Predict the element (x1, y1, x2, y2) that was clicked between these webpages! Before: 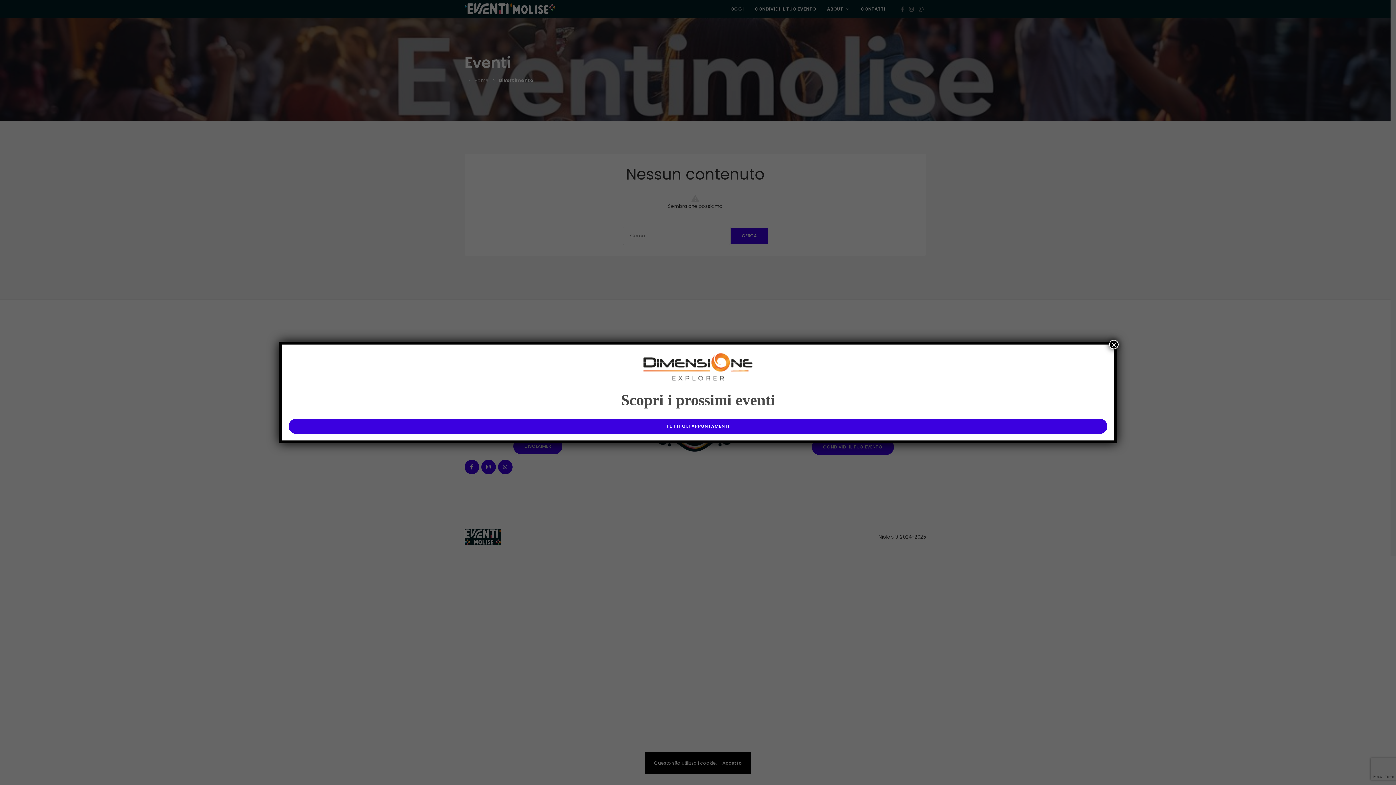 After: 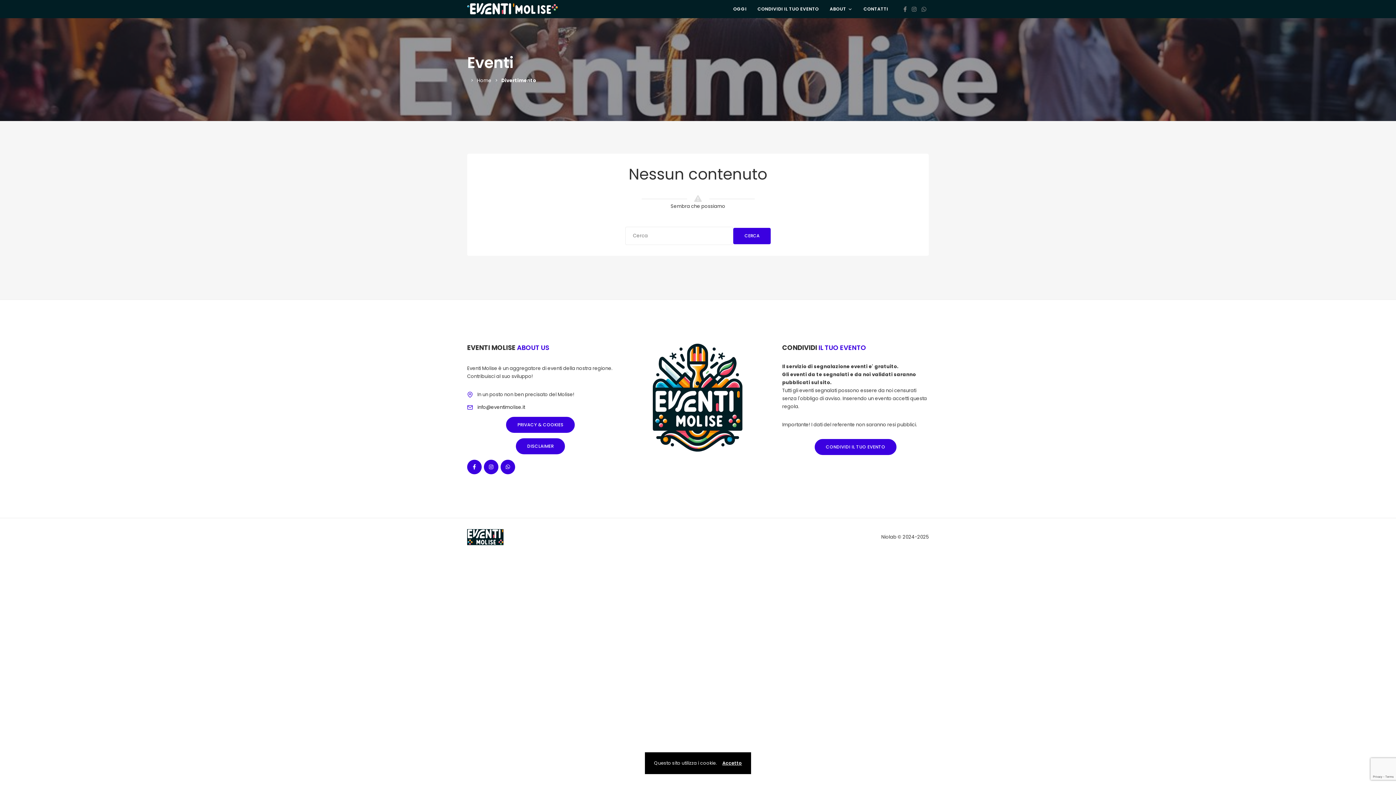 Action: label: Chiudi bbox: (1109, 339, 1118, 349)